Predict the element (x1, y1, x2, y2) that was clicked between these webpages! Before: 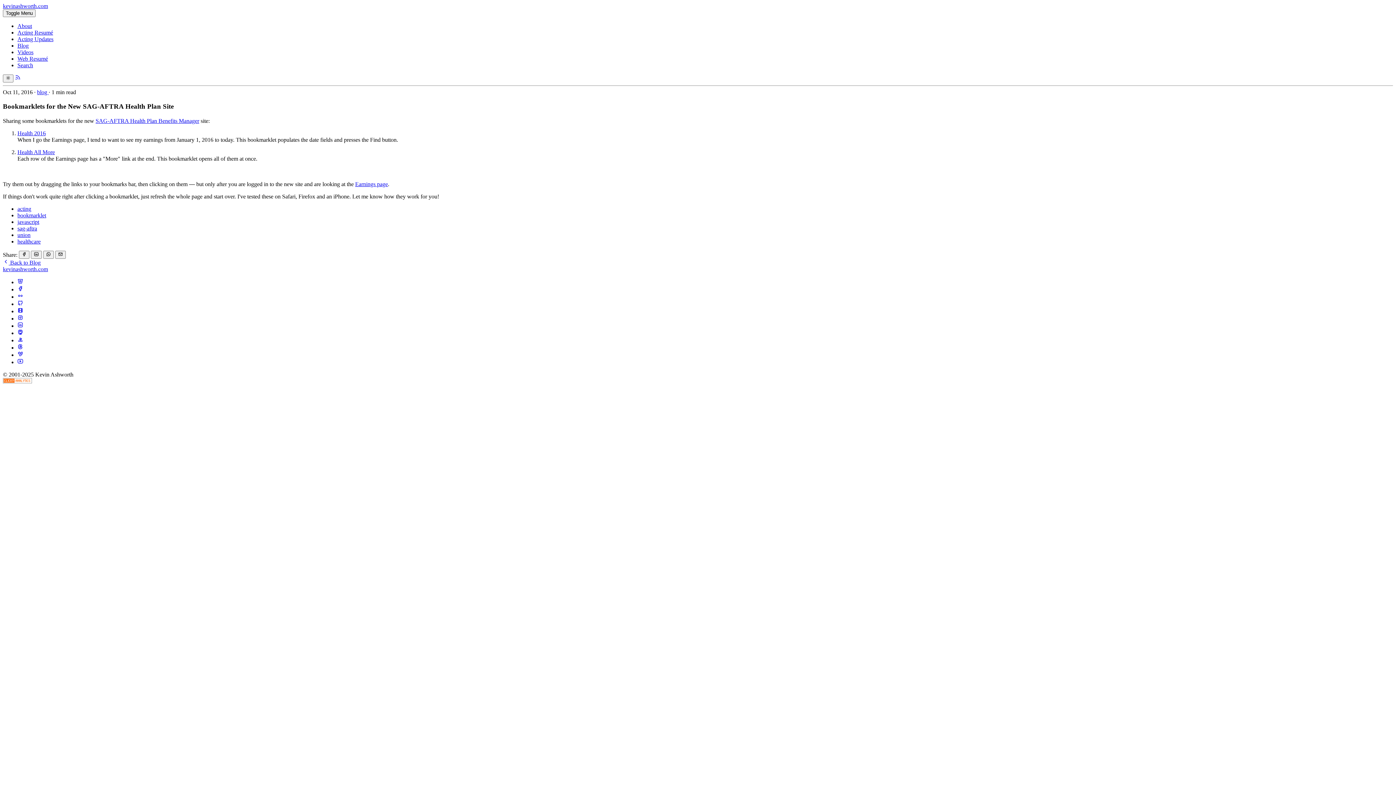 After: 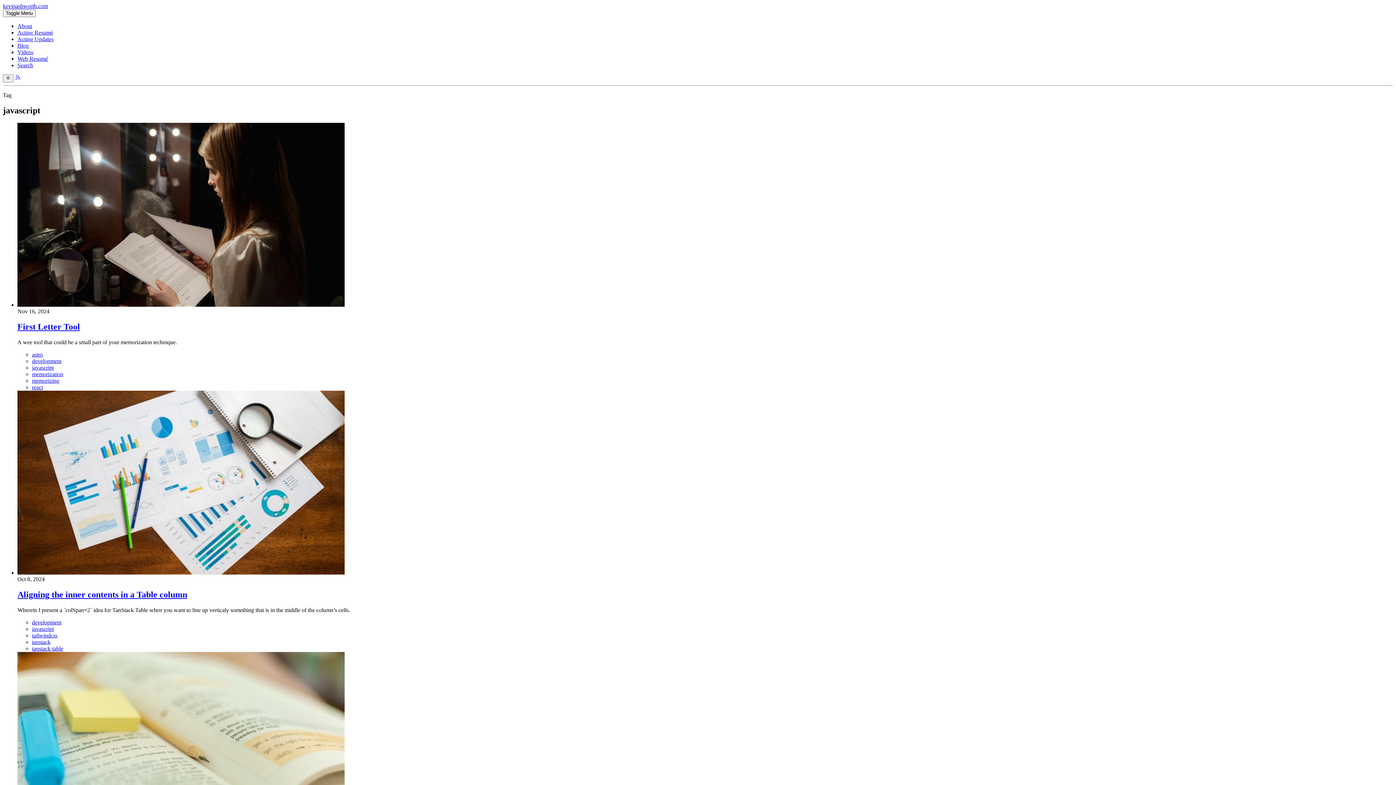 Action: bbox: (17, 218, 39, 225) label: javascript